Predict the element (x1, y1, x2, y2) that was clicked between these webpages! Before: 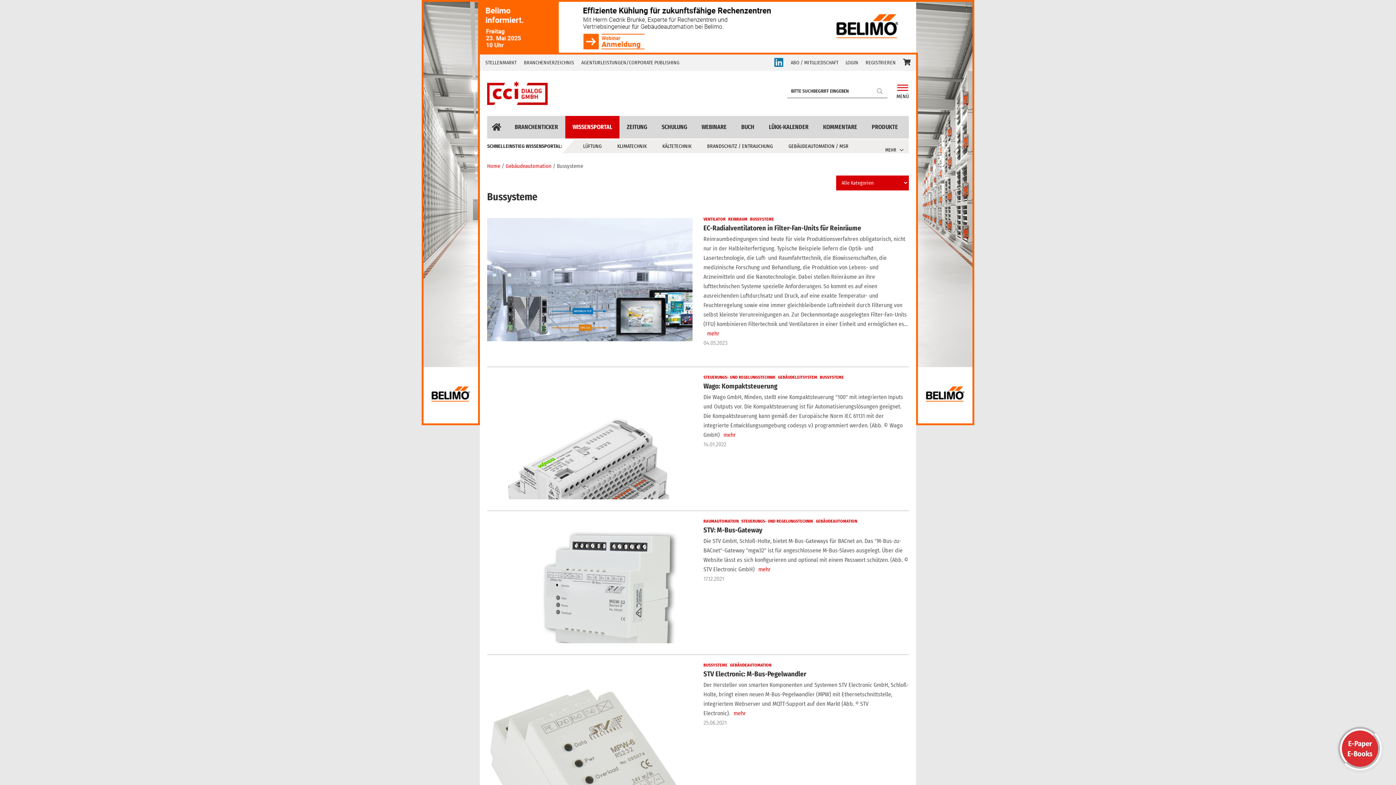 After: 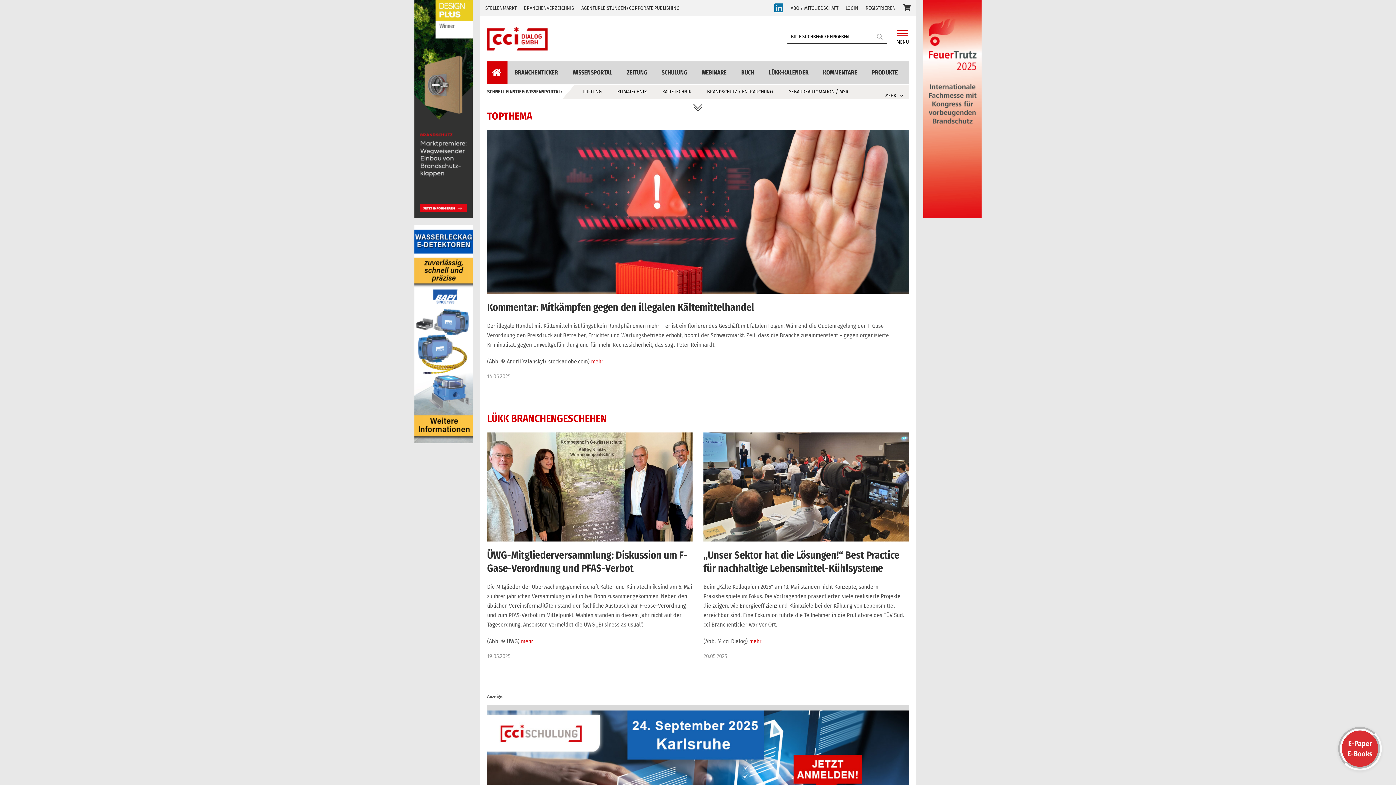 Action: bbox: (487, 81, 548, 105)